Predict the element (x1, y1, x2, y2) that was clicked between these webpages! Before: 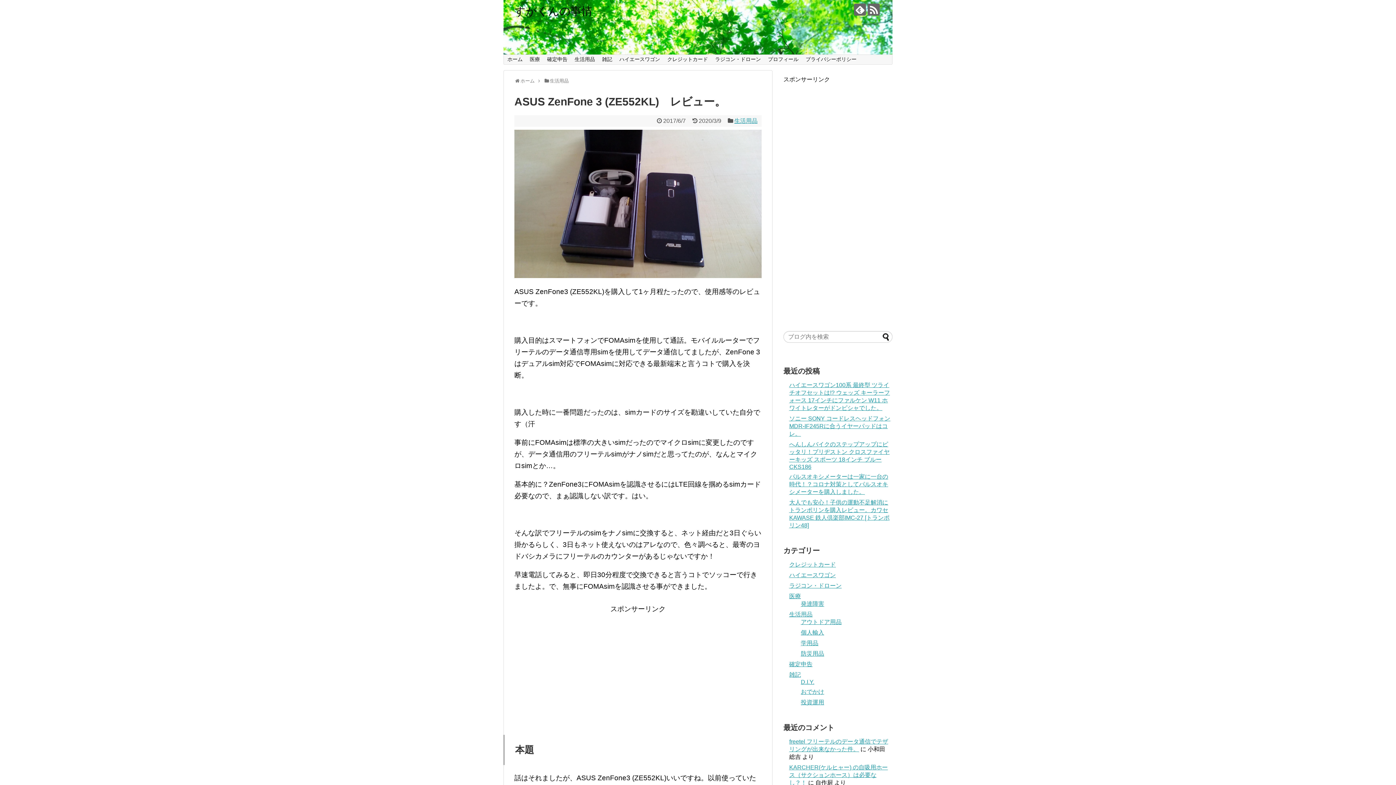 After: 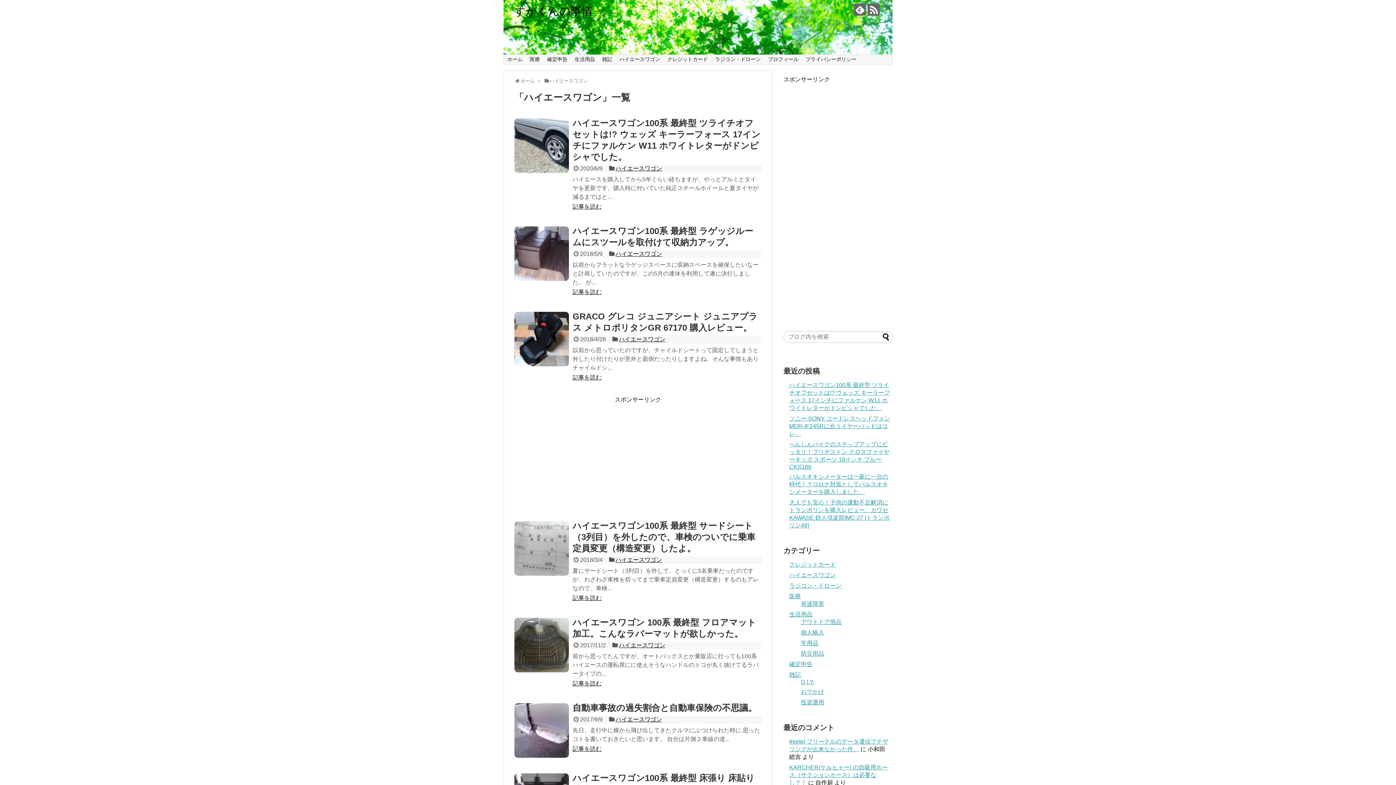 Action: bbox: (615, 54, 663, 64) label: ハイエースワゴン